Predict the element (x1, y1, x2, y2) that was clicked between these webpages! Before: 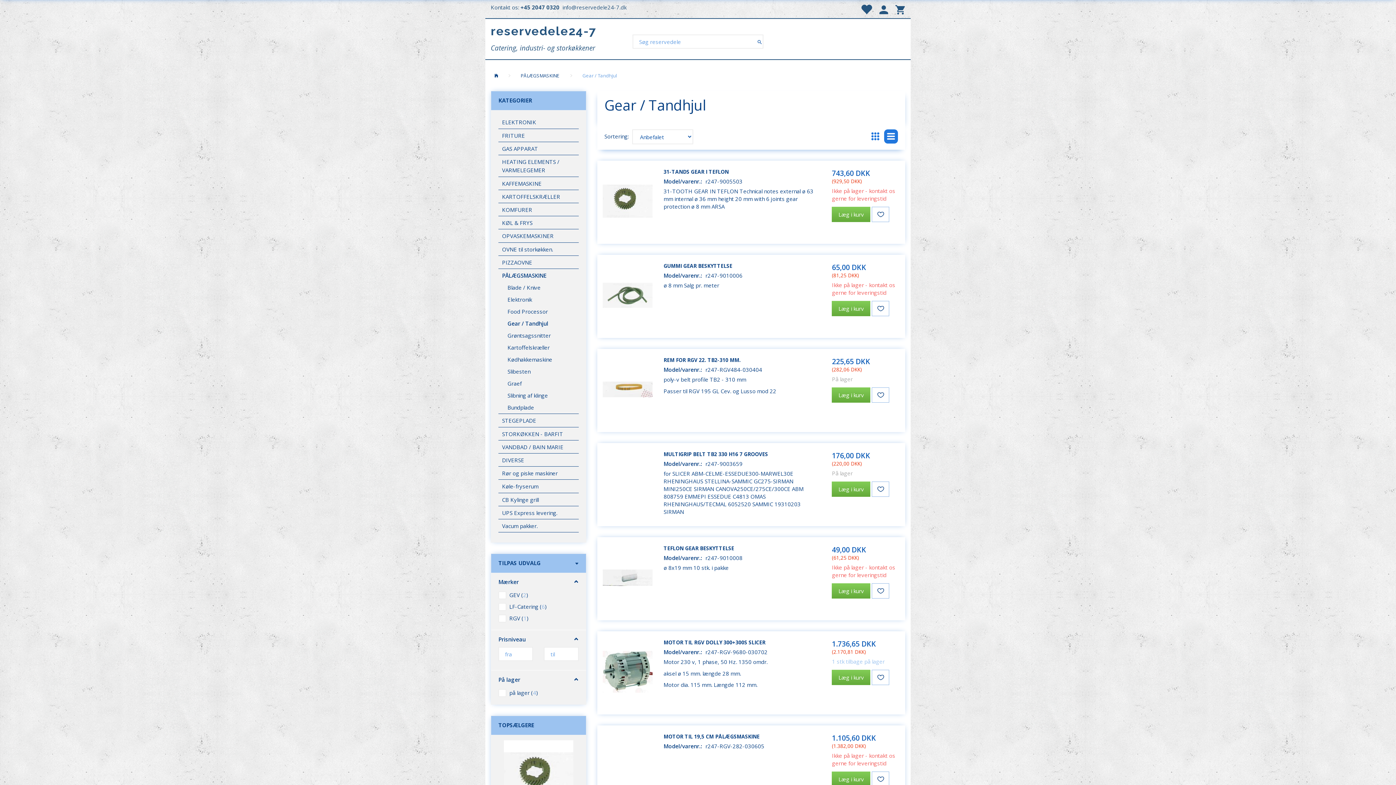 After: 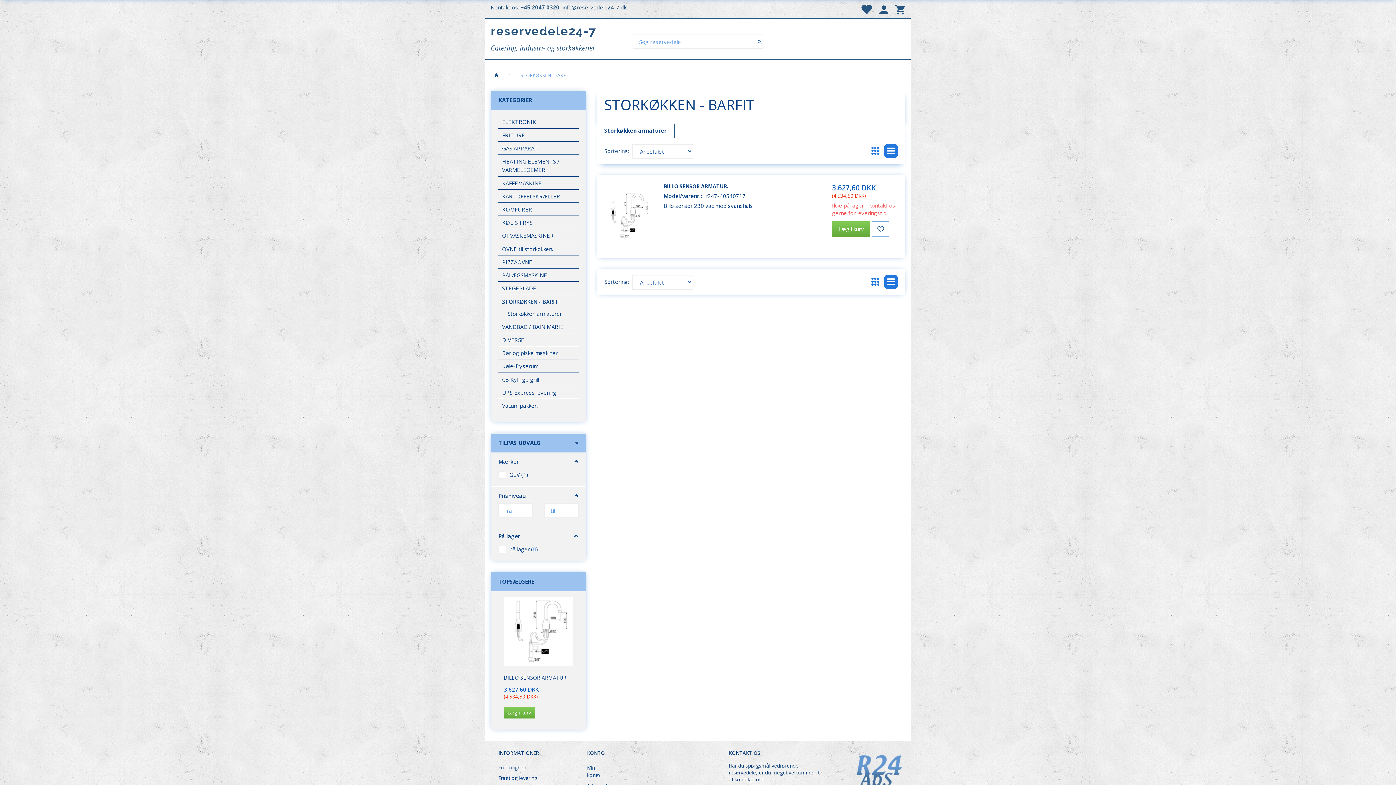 Action: bbox: (498, 427, 578, 440) label: STORKØKKEN - BARFIT